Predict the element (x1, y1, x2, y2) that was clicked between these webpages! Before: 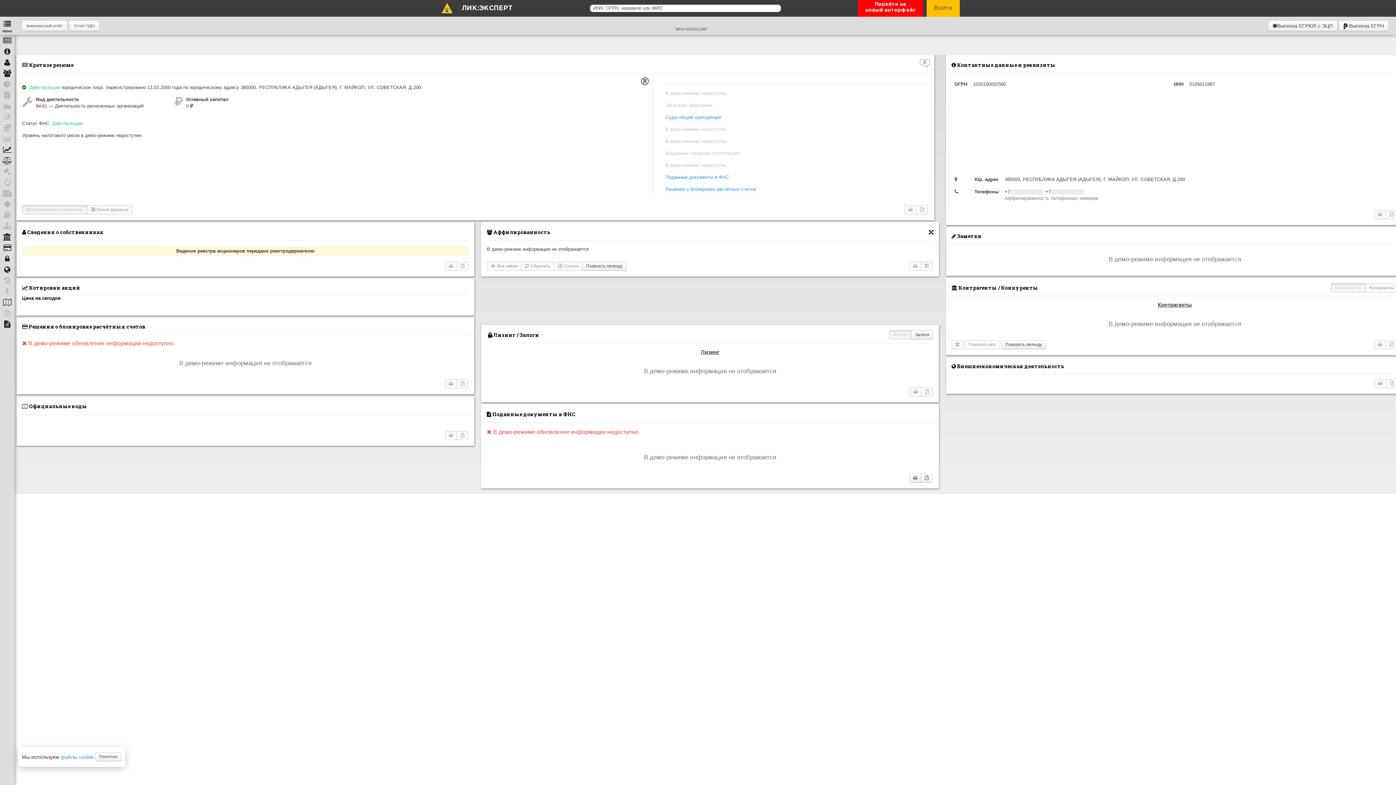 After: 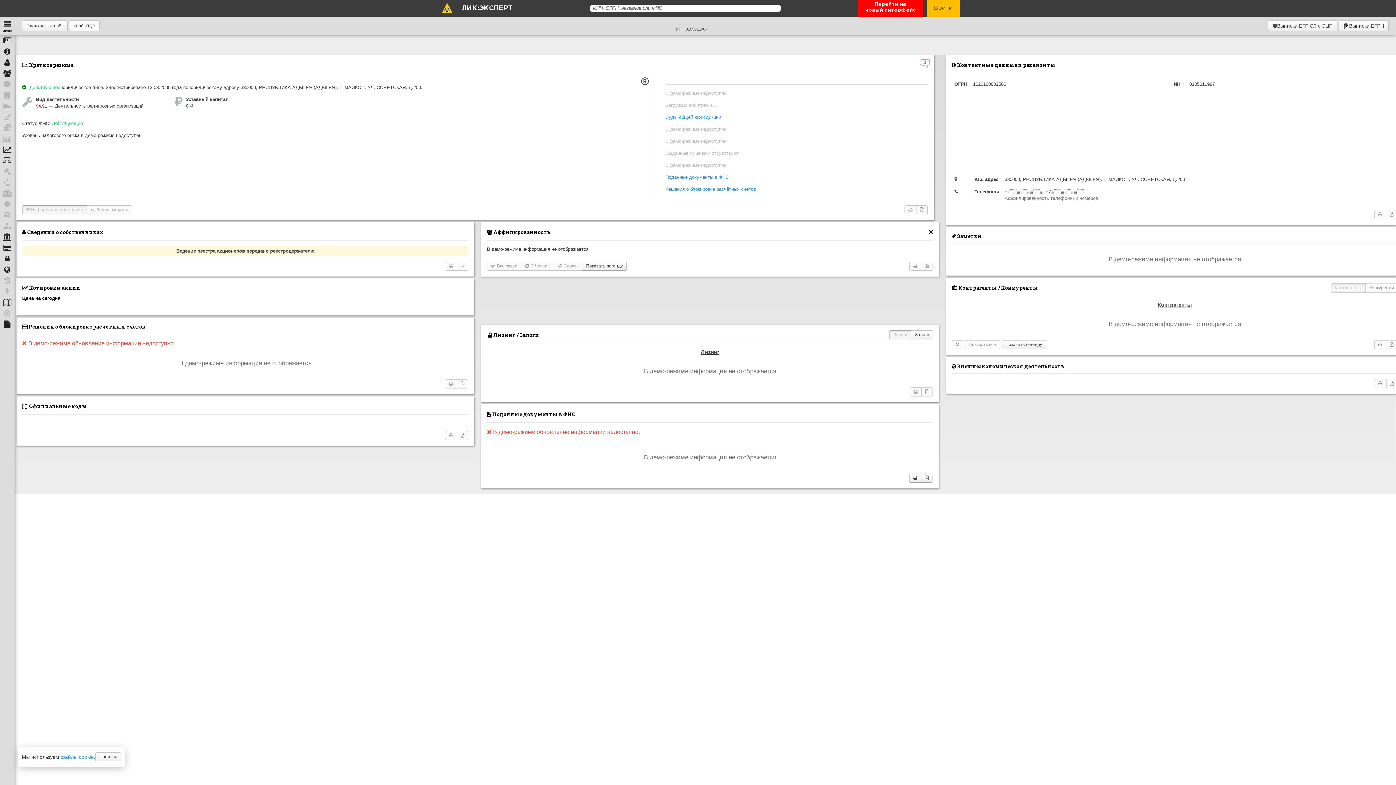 Action: label: Отчёт ПДО bbox: (69, 20, 99, 31)